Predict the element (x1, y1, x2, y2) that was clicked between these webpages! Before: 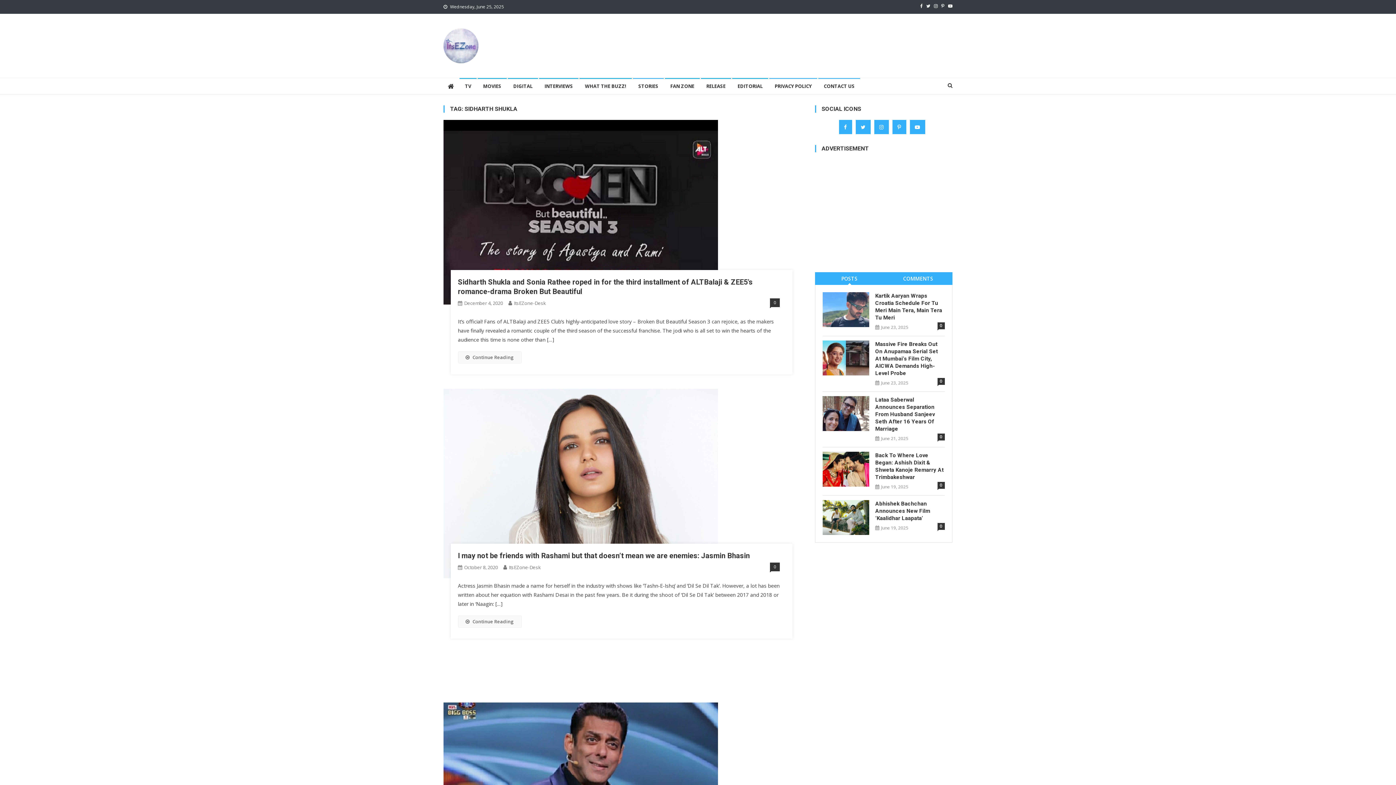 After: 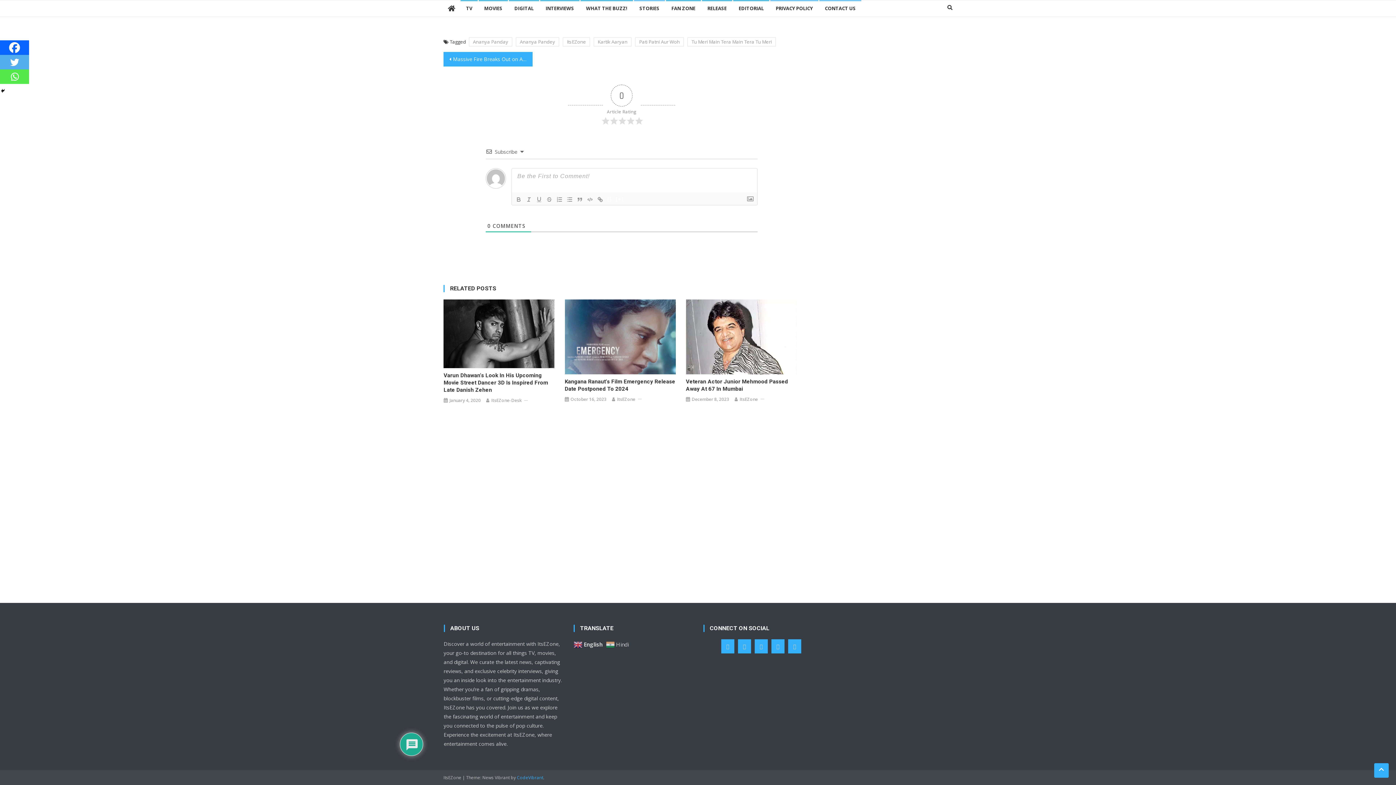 Action: bbox: (937, 322, 945, 329) label: 0